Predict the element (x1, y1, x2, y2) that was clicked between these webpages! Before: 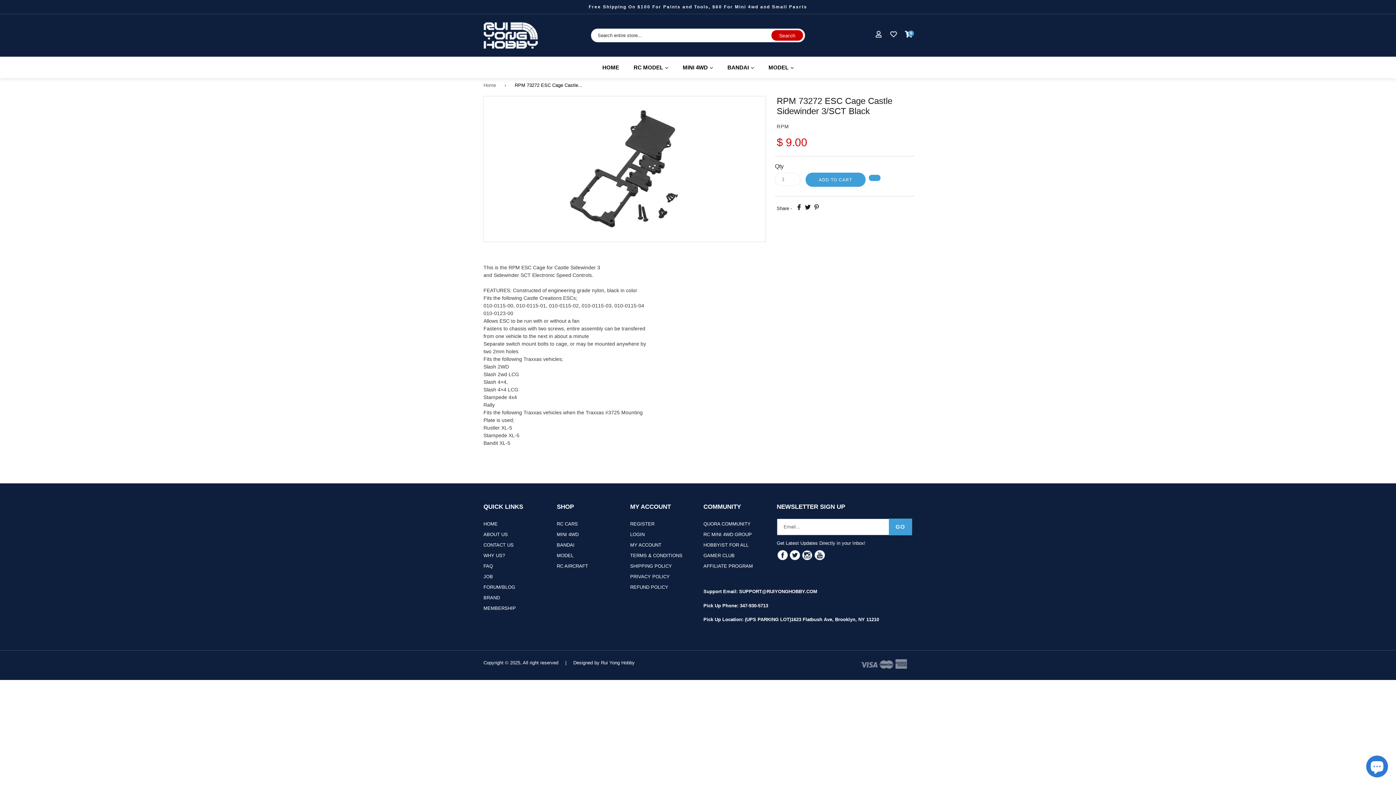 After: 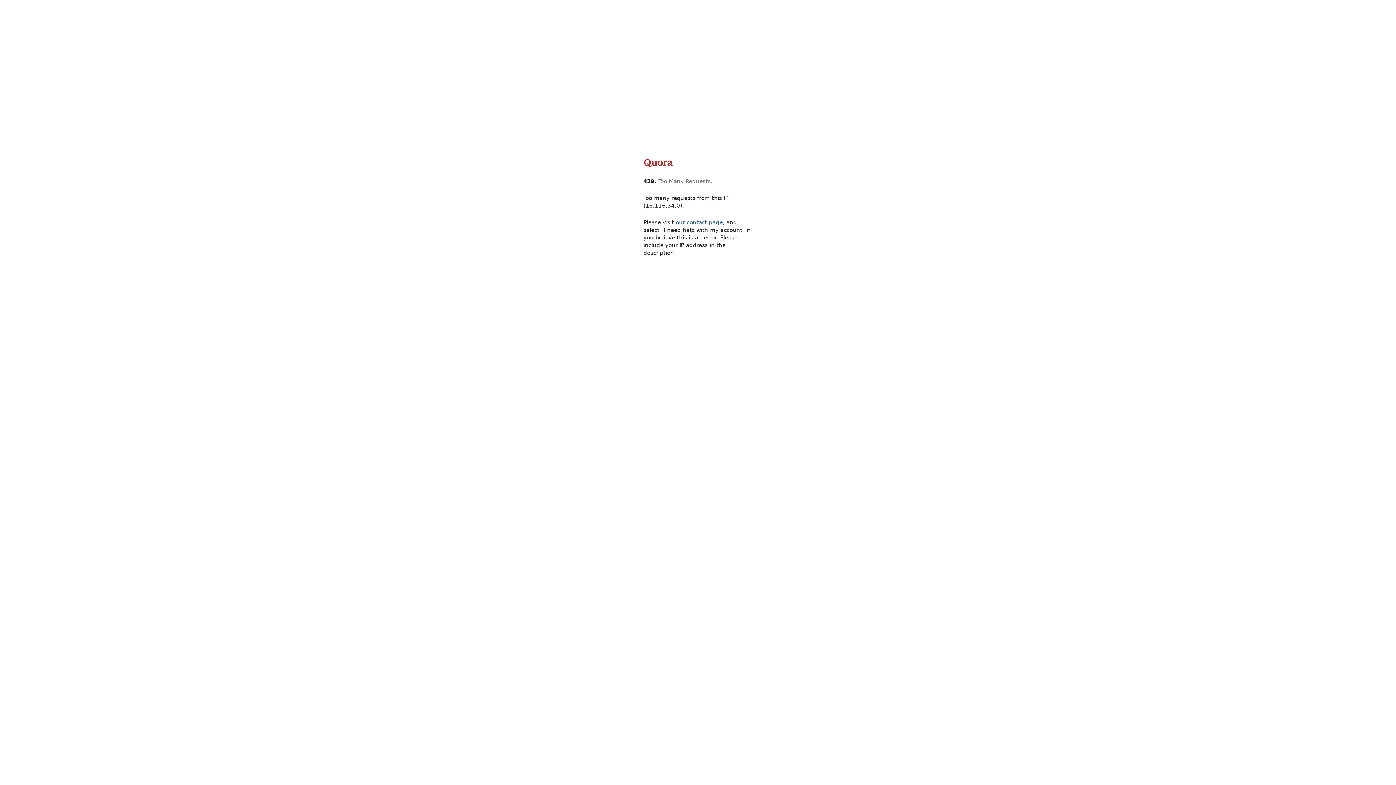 Action: label: QUORA COMMUNITY bbox: (703, 521, 750, 526)